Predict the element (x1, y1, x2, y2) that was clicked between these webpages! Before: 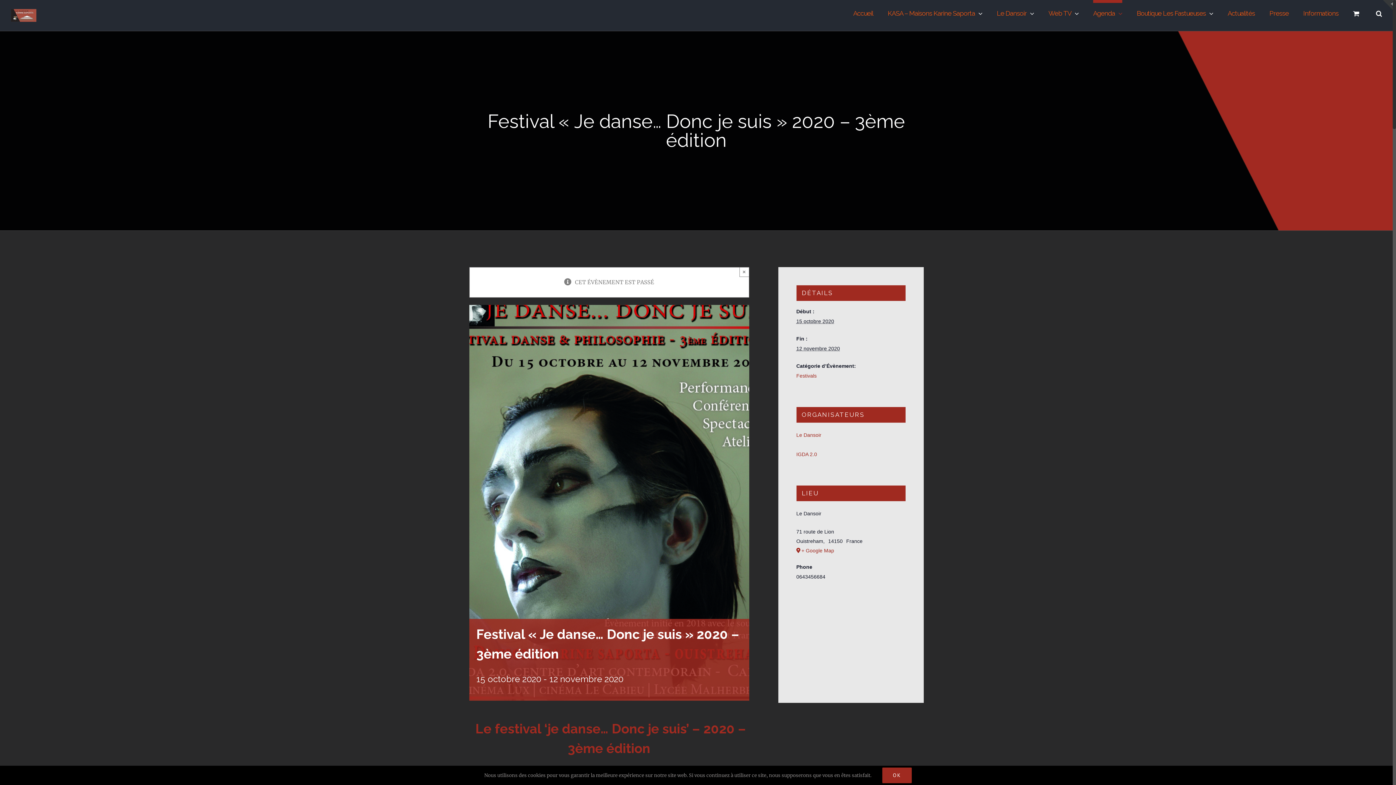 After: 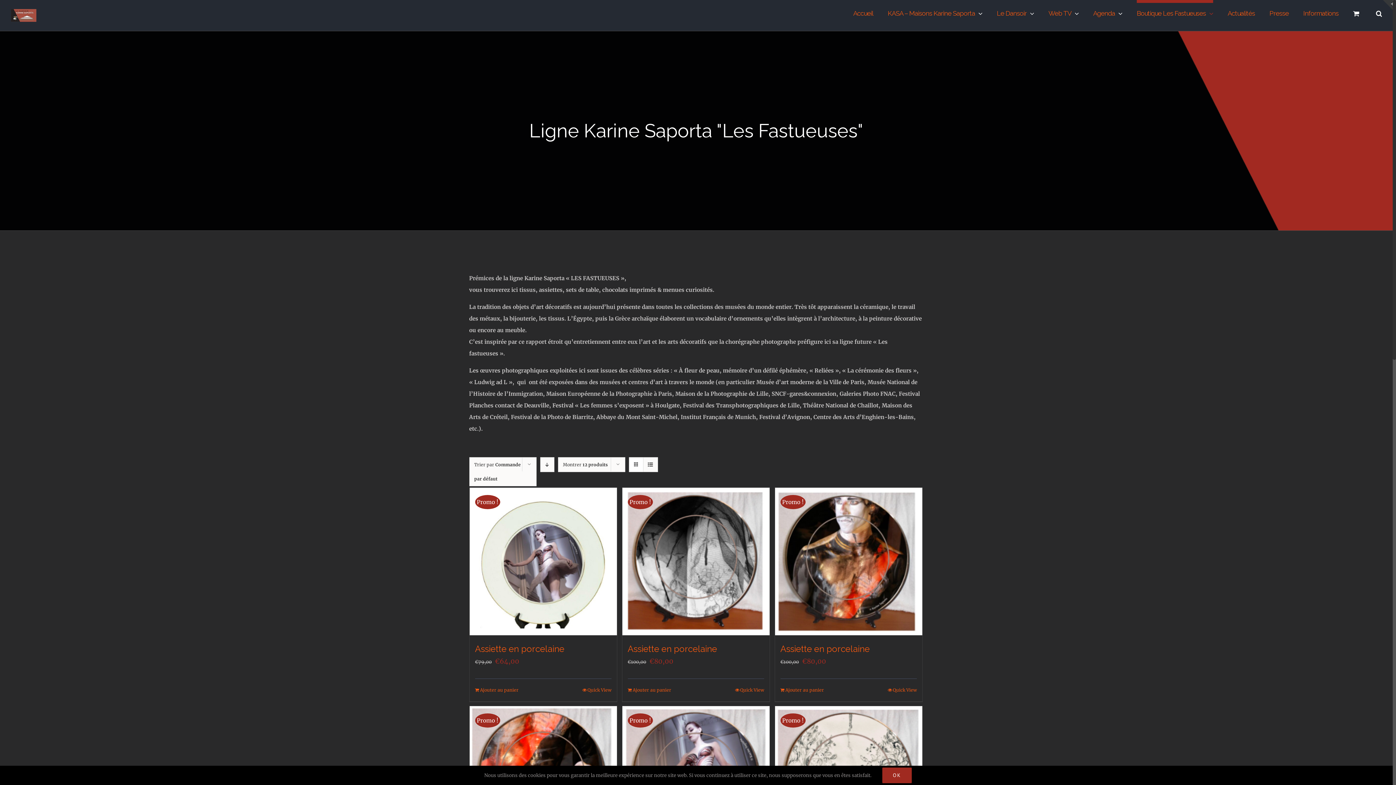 Action: bbox: (1137, 0, 1213, 24) label: Boutique Les Fastueuses